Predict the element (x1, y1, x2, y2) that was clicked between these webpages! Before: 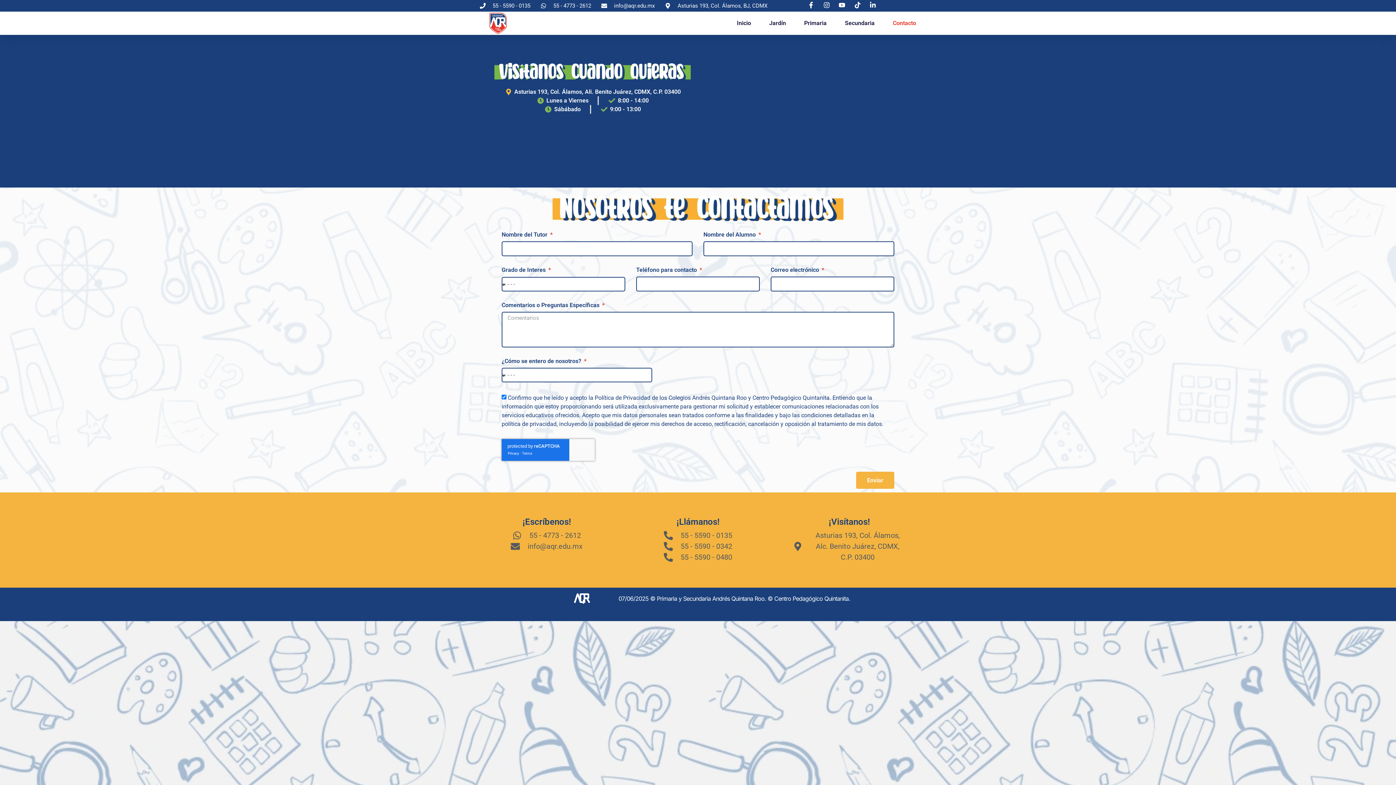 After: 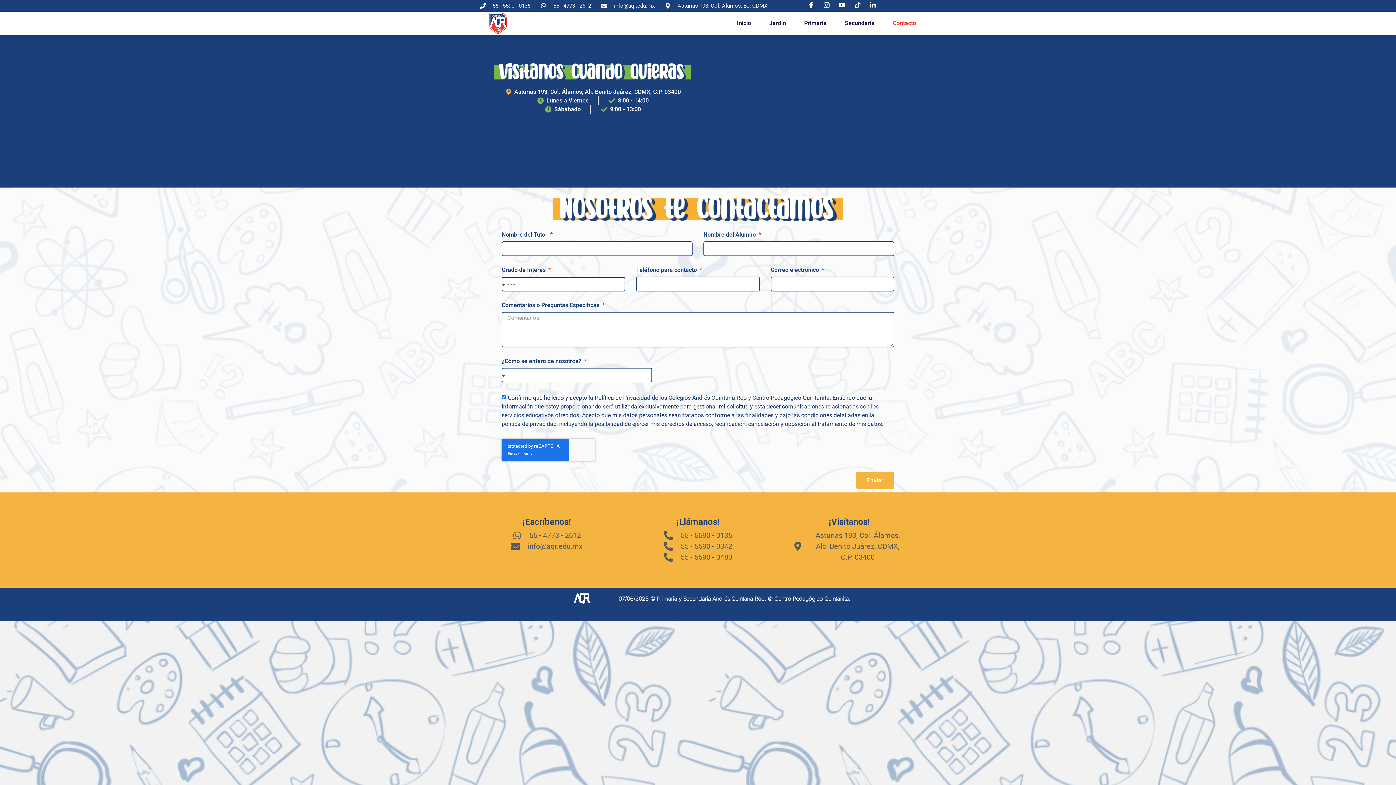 Action: bbox: (793, 530, 905, 562) label: Asturias 193, Col. Álamos, Alc. Benito Juárez, CDMX, C.P. 03400